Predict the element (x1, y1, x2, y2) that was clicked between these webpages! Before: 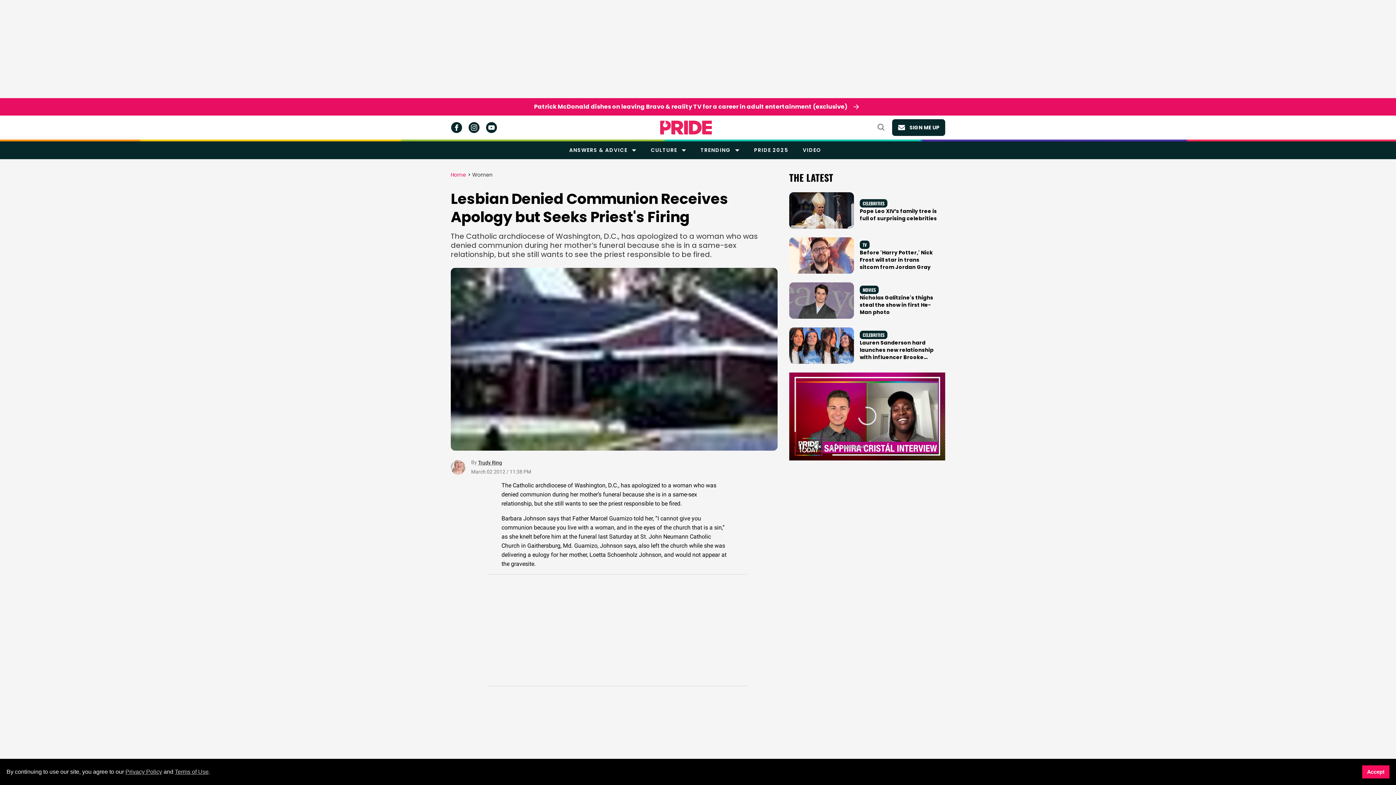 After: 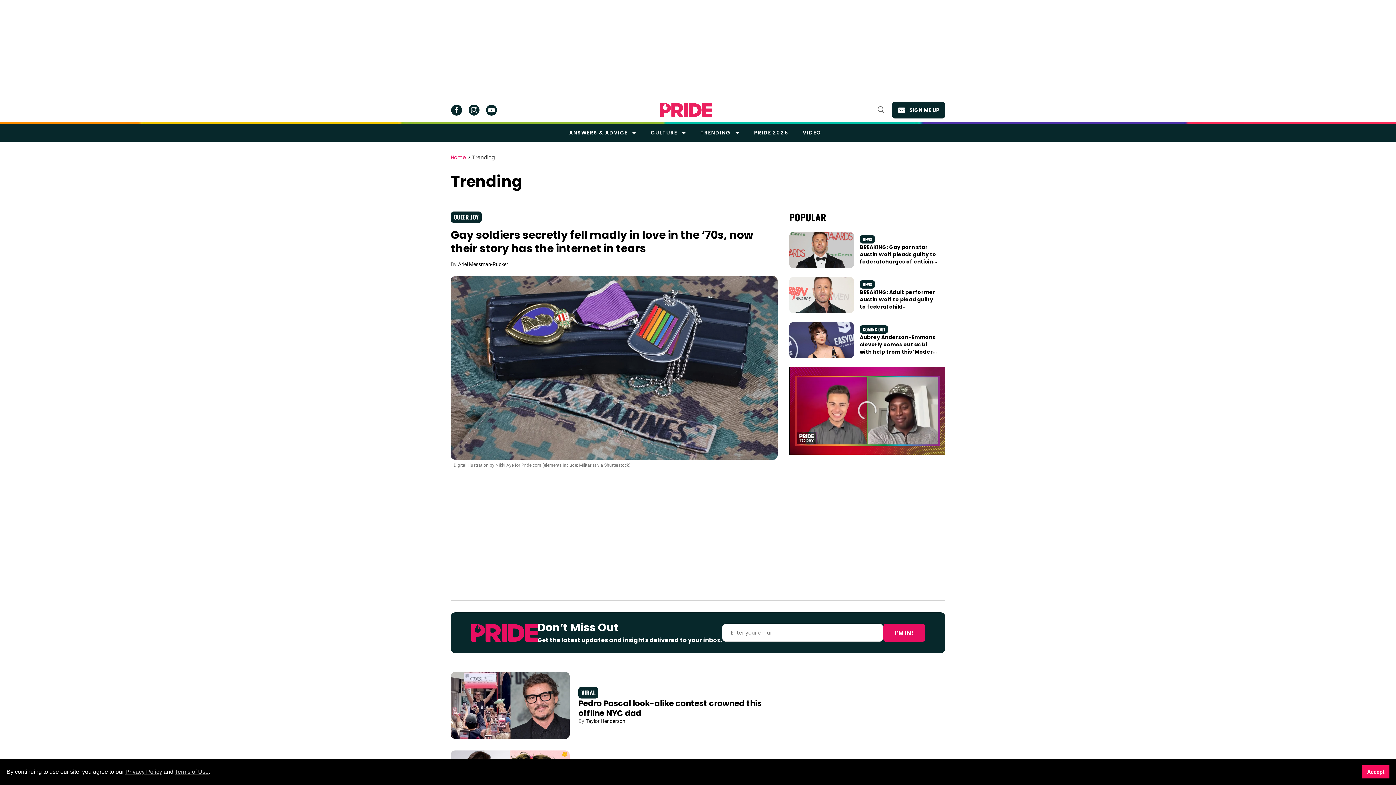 Action: bbox: (700, 146, 730, 153) label: TRENDING